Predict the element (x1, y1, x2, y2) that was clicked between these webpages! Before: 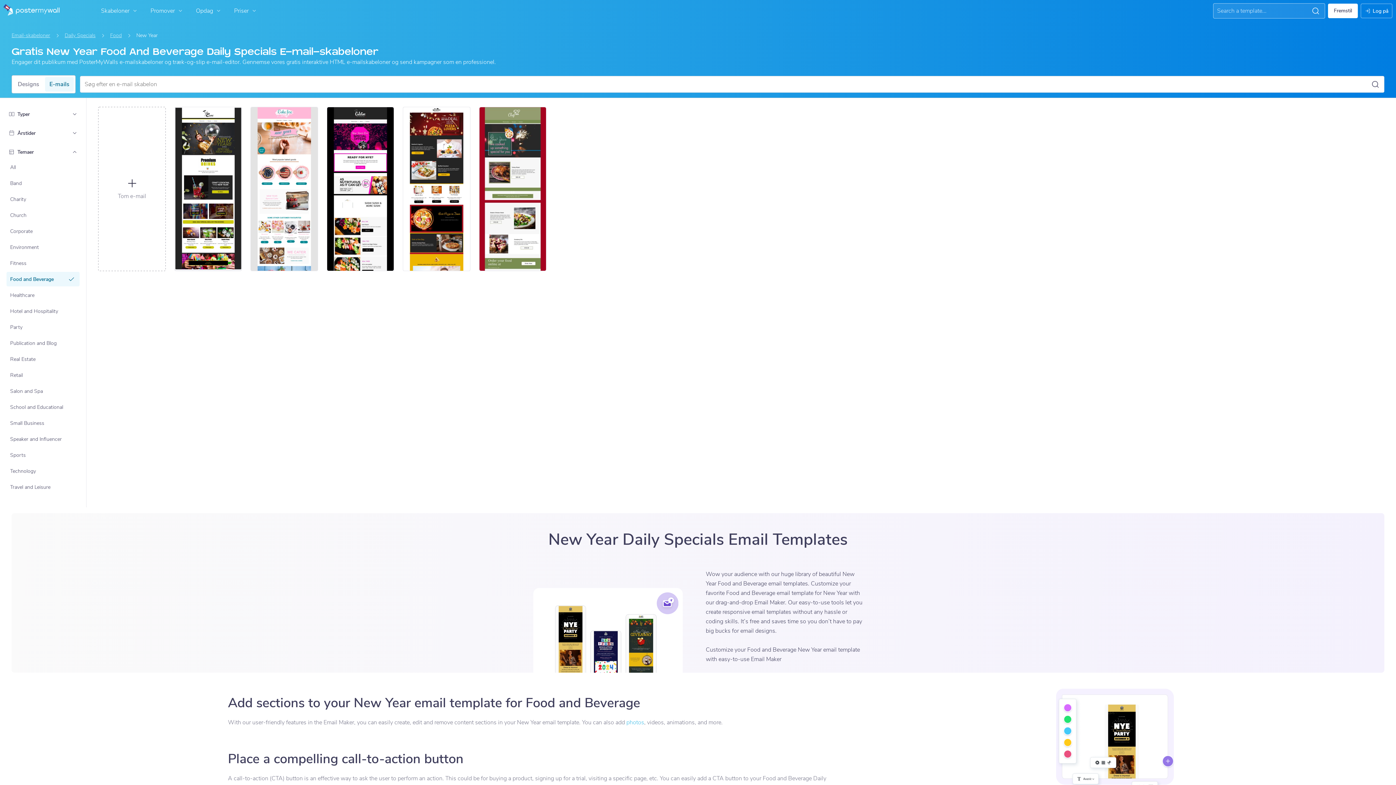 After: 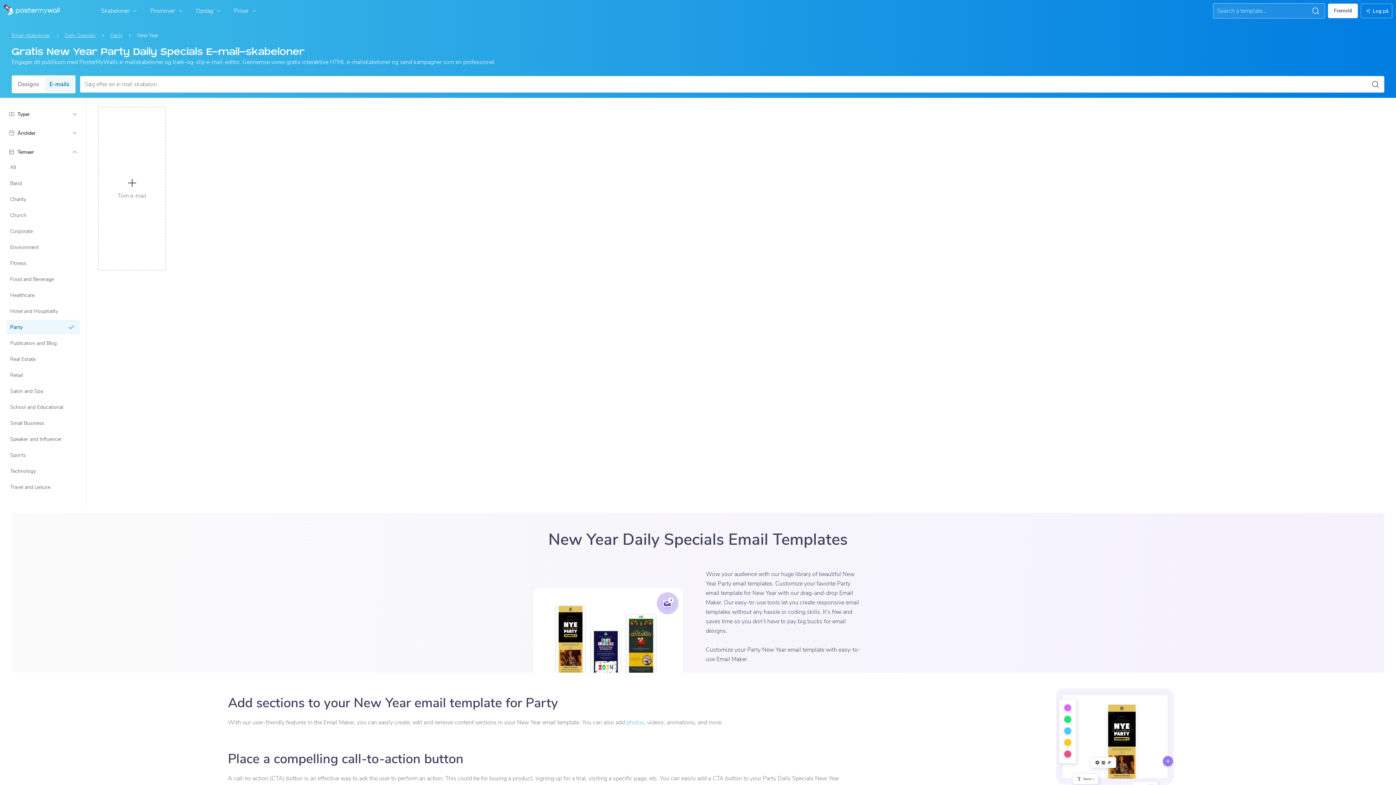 Action: label: Party bbox: (7, 320, 79, 333)